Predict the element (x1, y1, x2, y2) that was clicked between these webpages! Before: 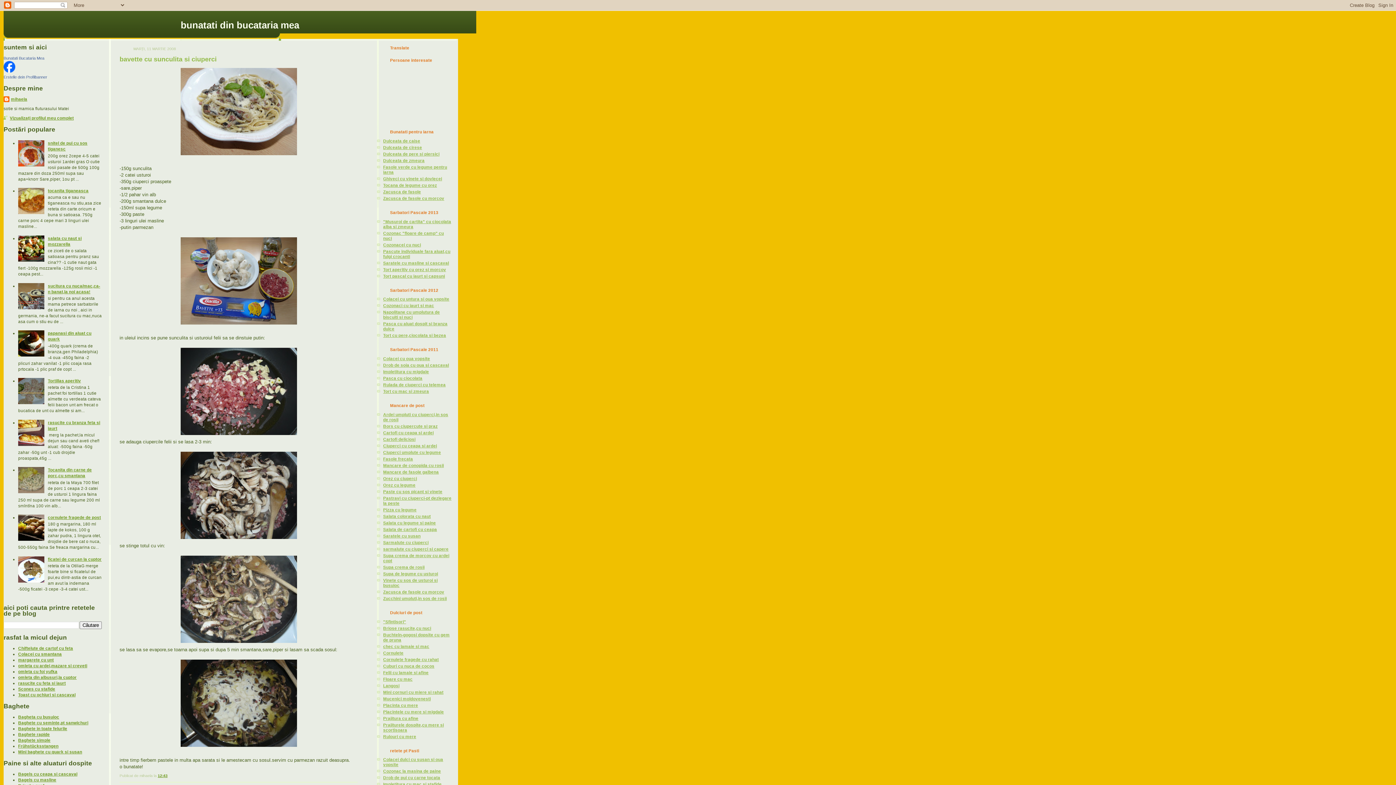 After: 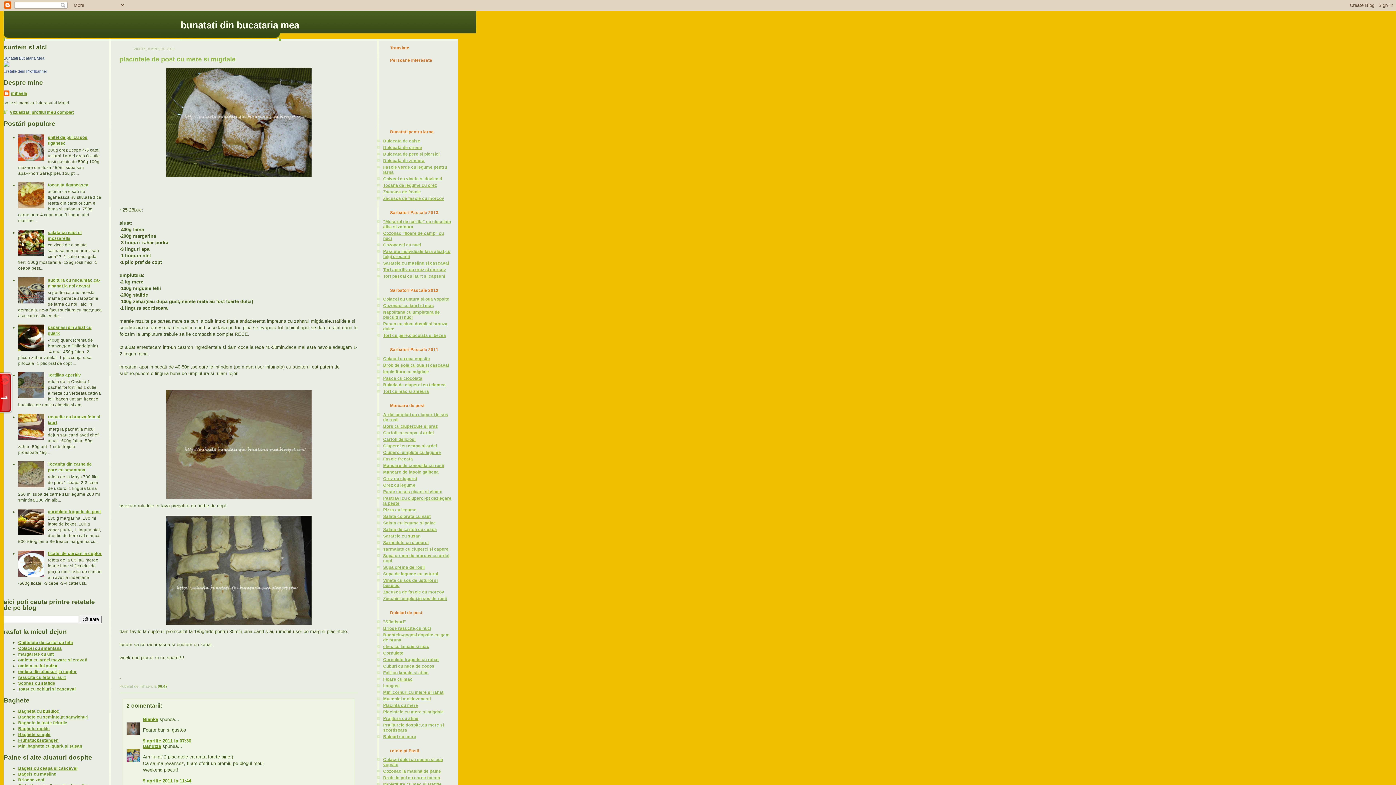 Action: label: Placintele cu mere si migdale bbox: (383, 709, 444, 714)